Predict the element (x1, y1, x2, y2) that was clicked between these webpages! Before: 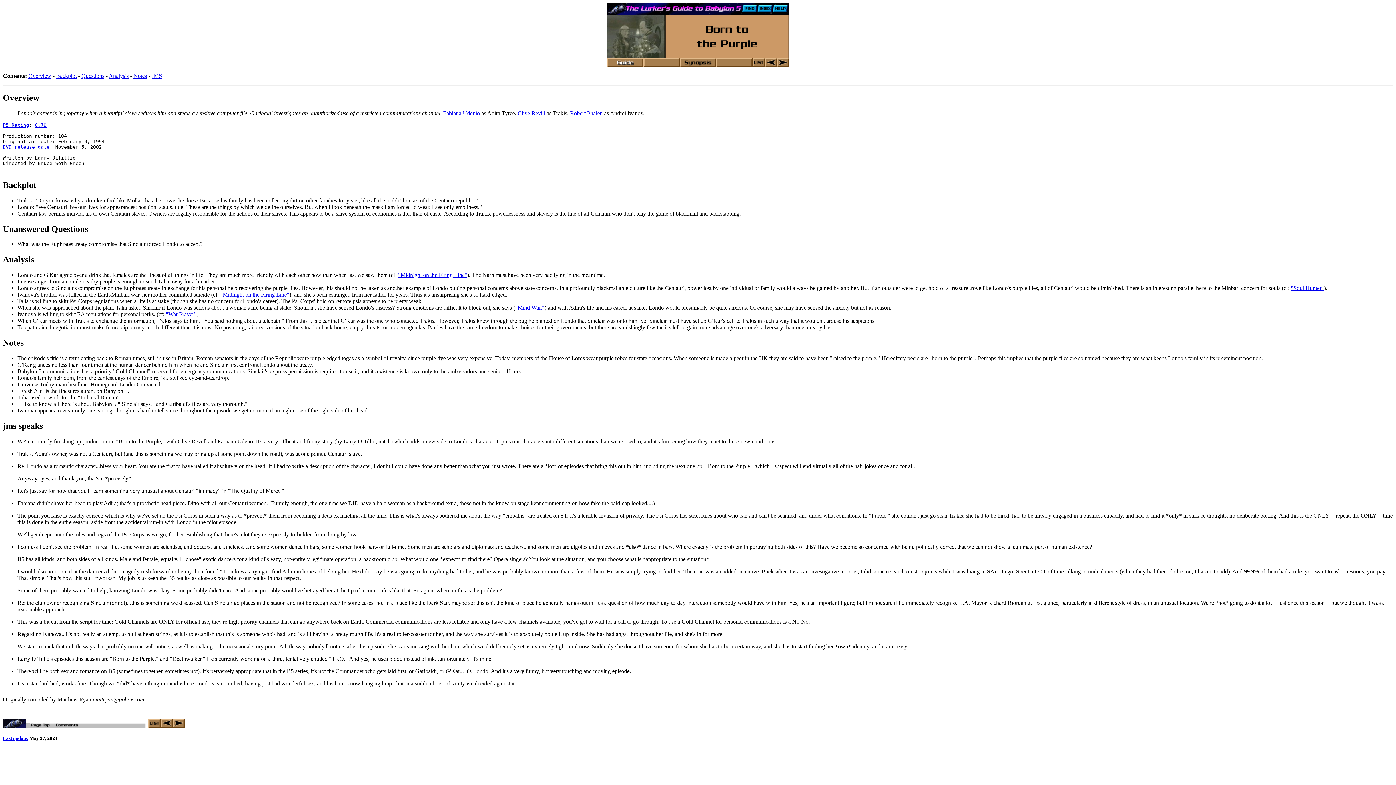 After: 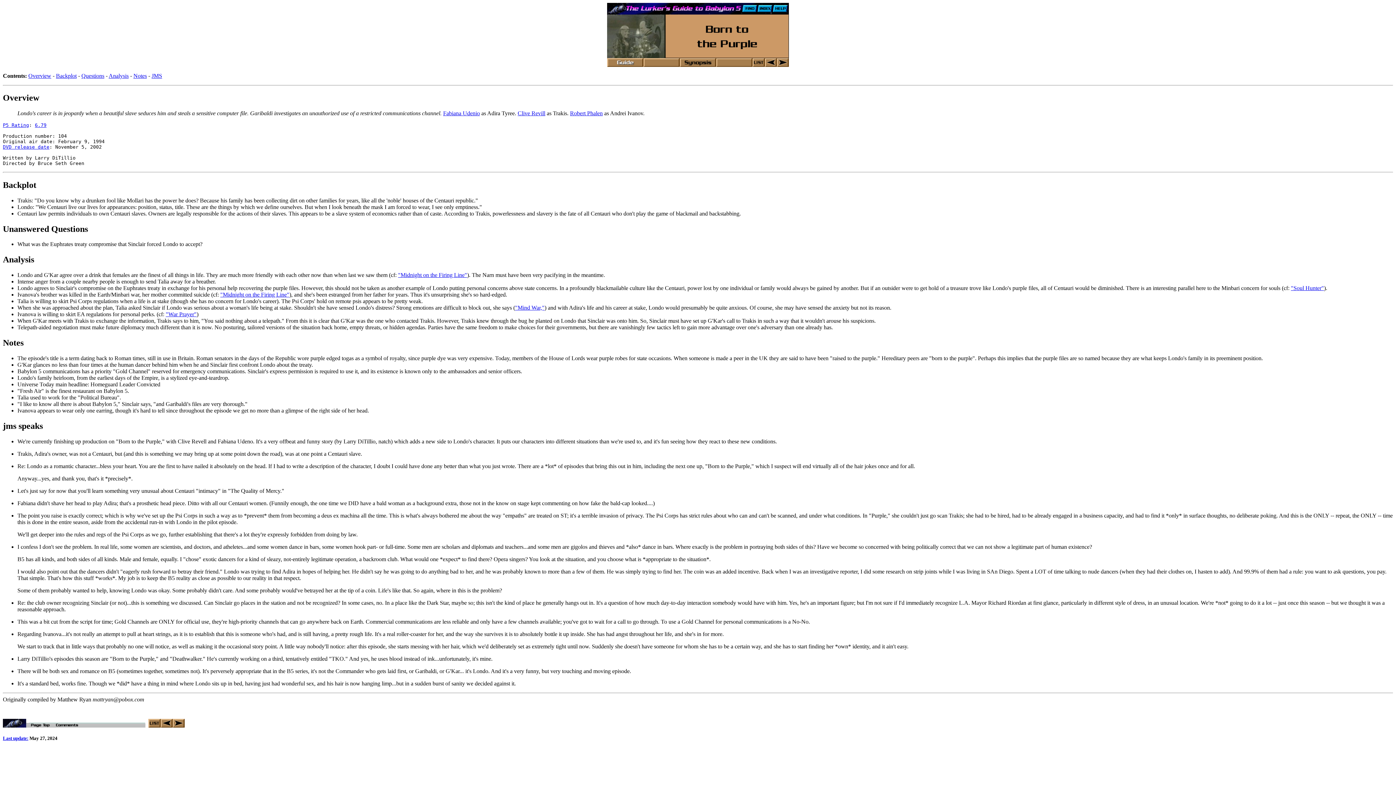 Action: label: Universe Today main headline: bbox: (17, 381, 89, 387)